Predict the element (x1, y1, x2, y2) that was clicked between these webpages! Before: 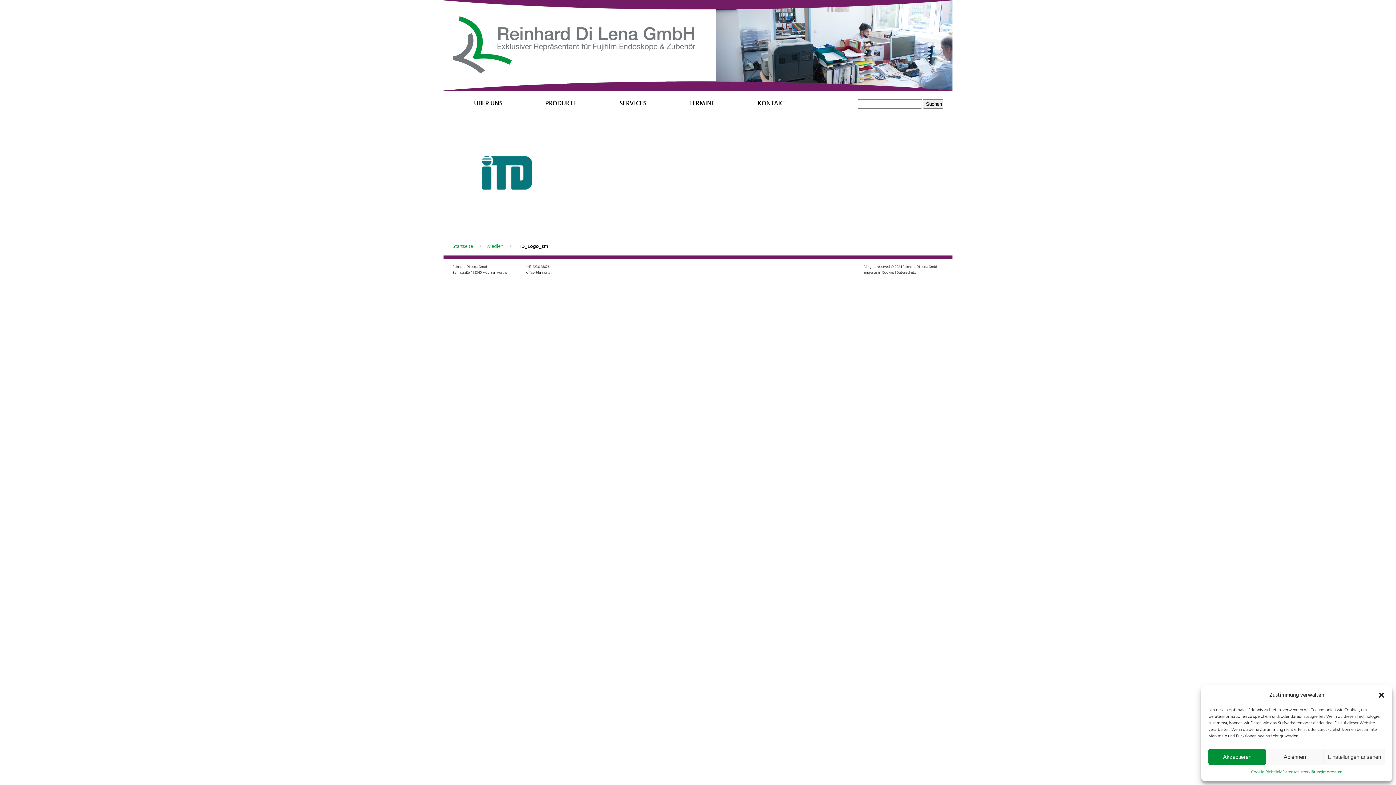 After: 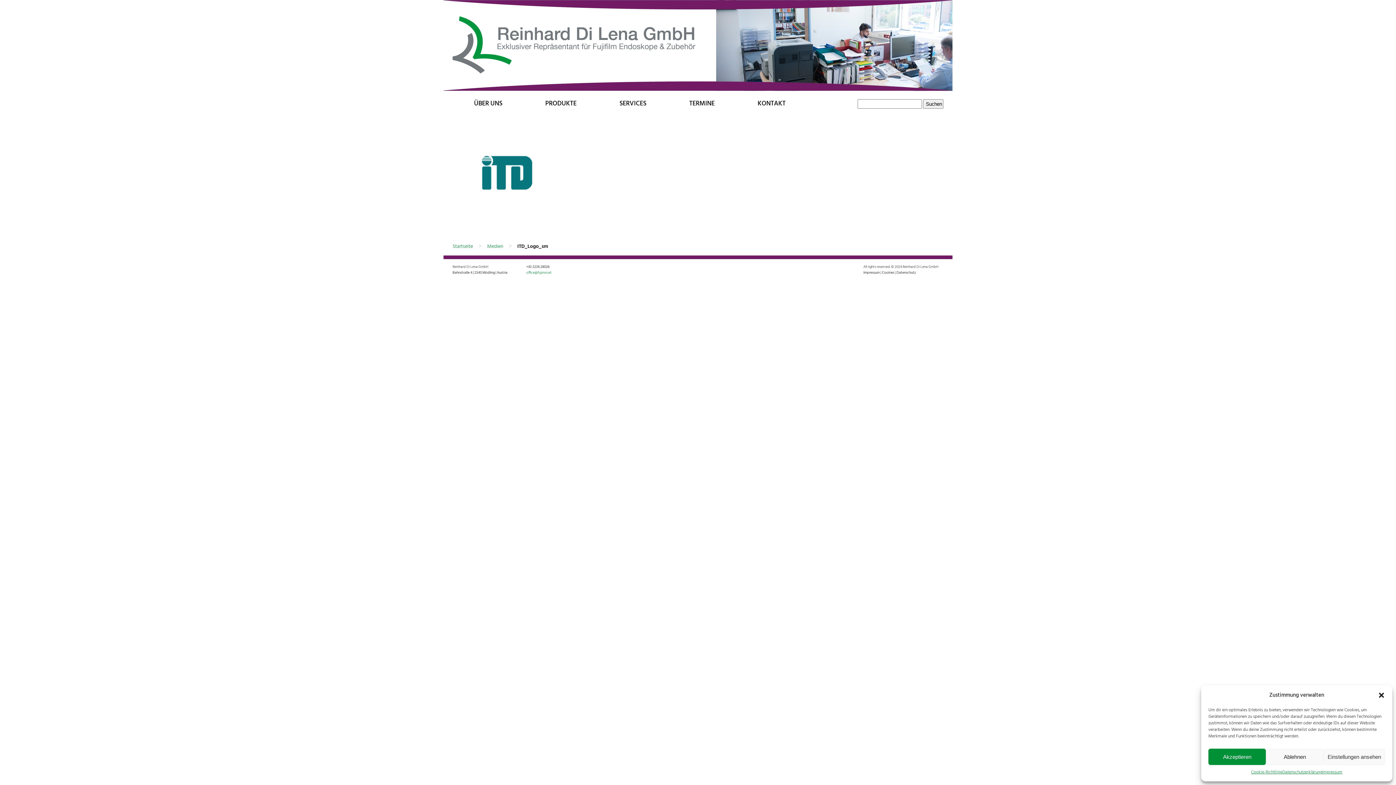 Action: label: office@fujinon.at bbox: (526, 269, 551, 275)